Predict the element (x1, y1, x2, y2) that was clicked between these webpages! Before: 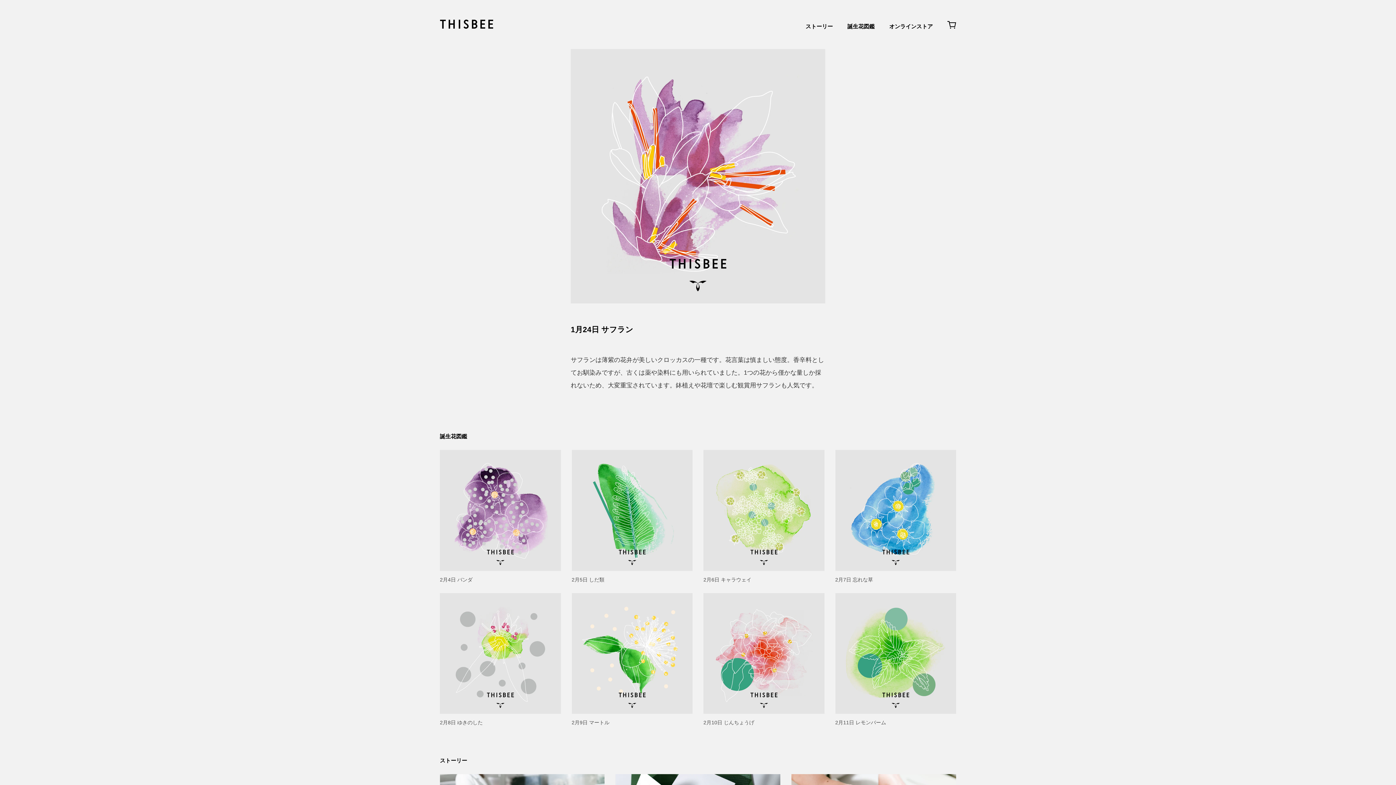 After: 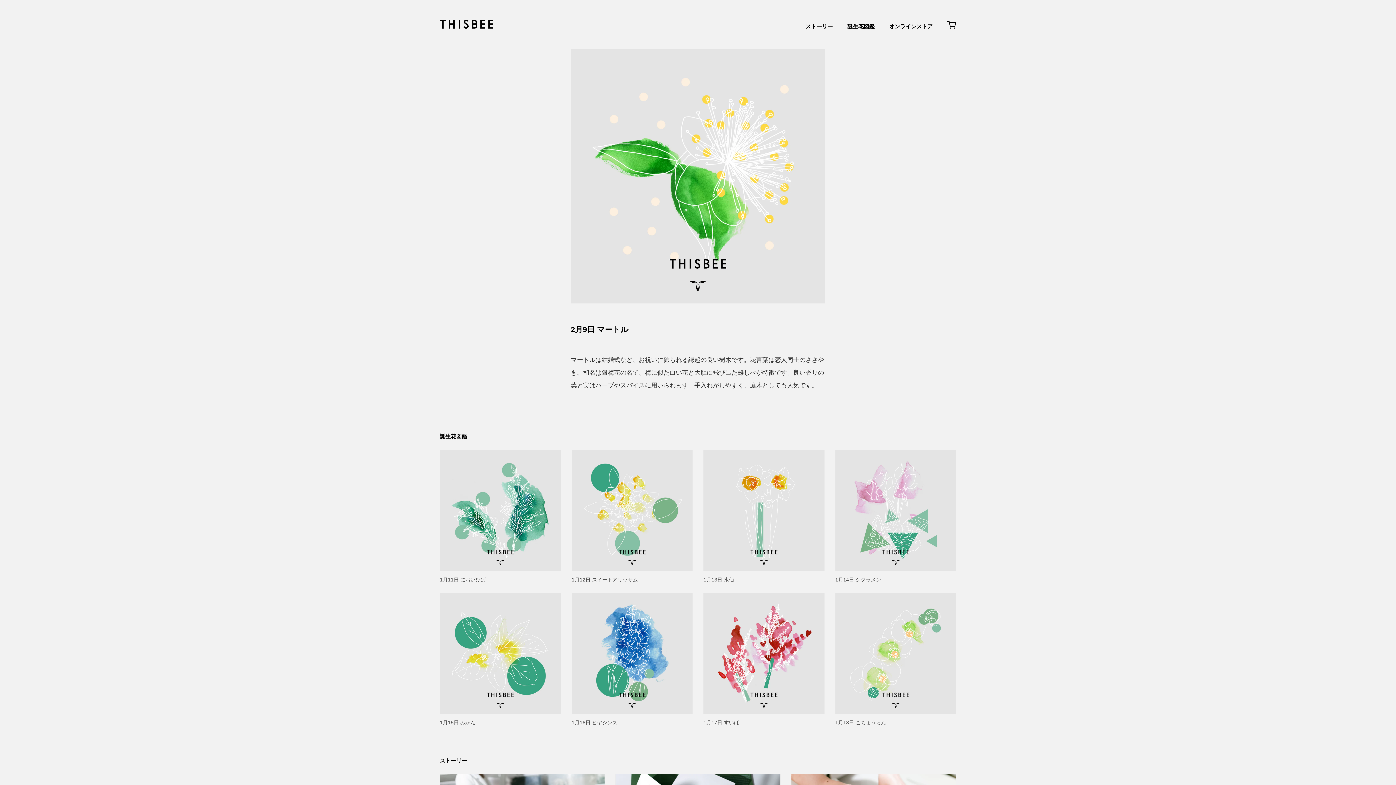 Action: bbox: (571, 593, 692, 725) label: 2月9日 マートル